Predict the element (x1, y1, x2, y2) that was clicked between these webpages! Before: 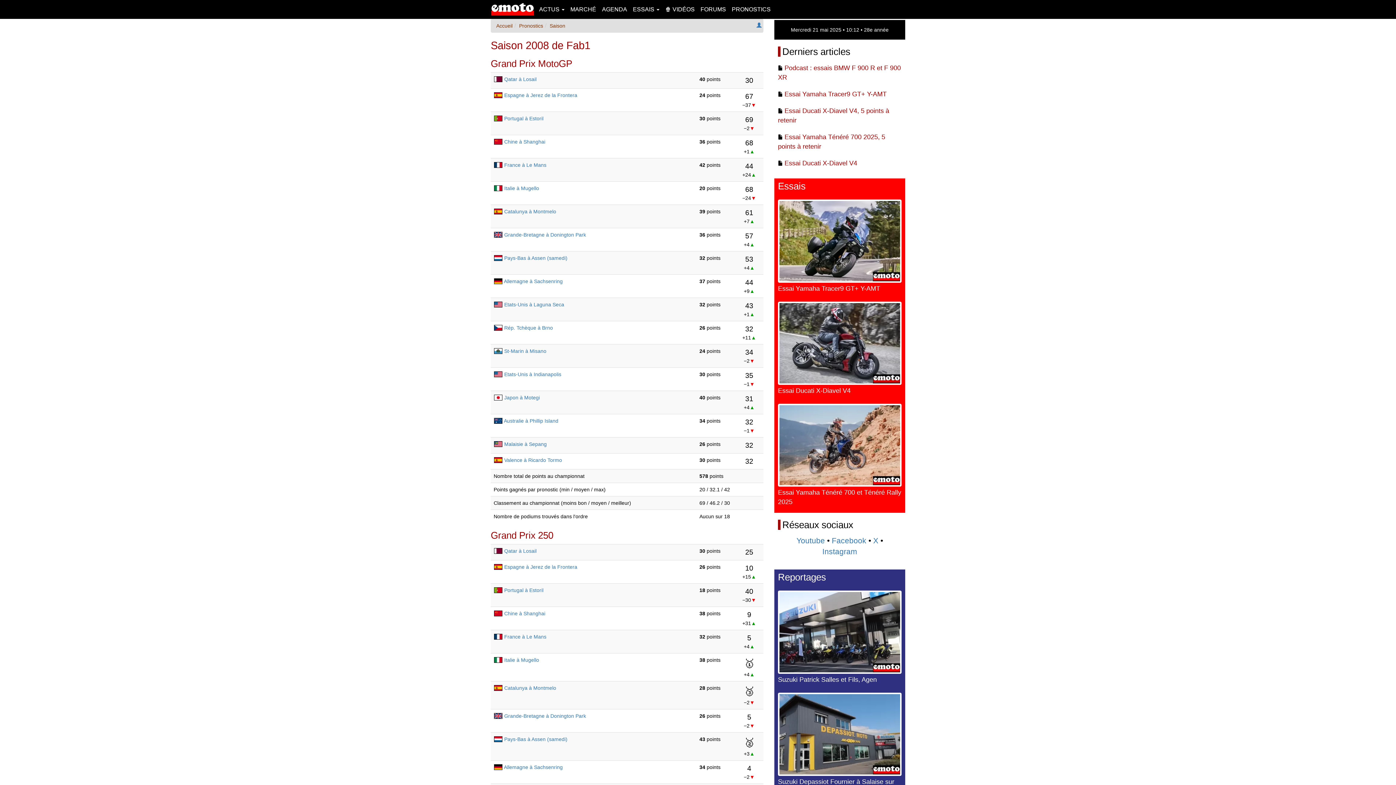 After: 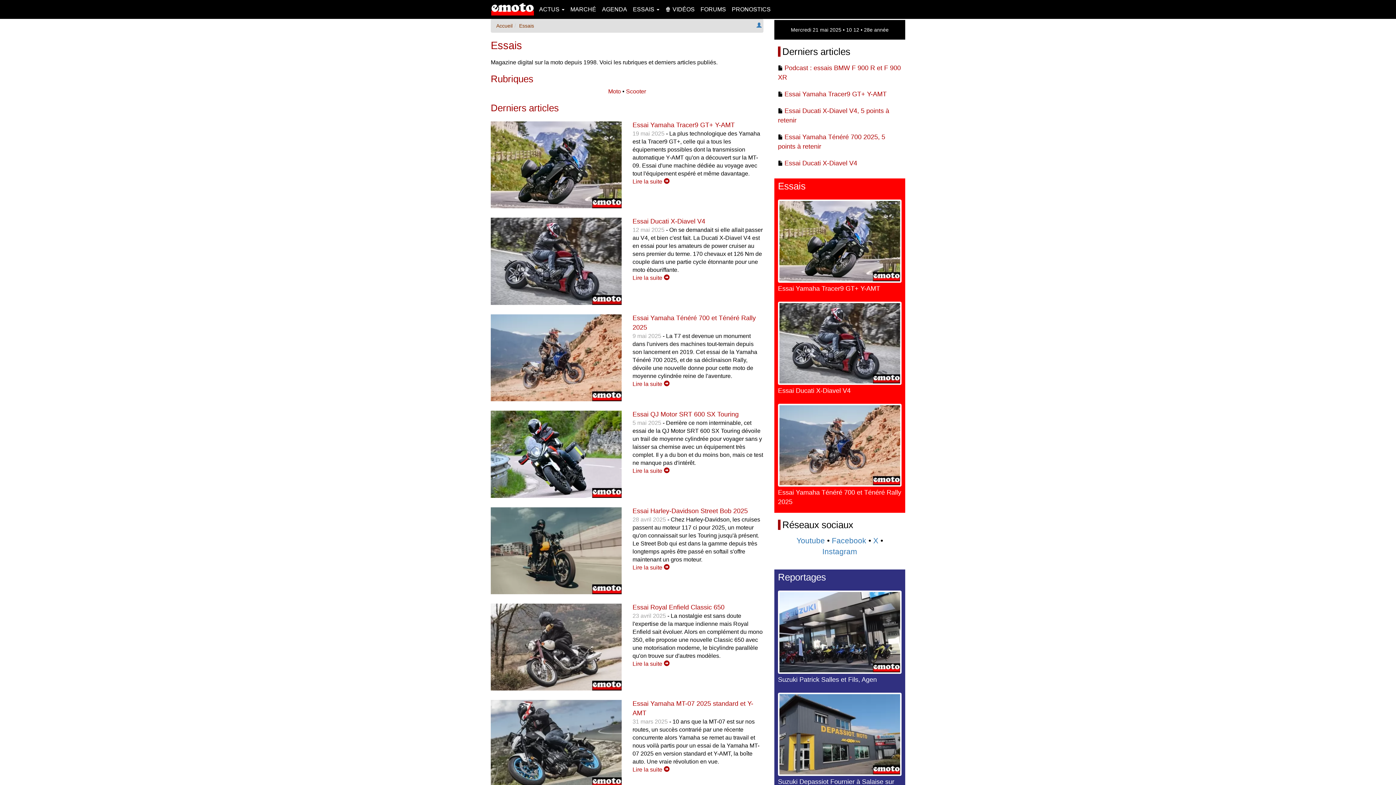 Action: label: Essais bbox: (778, 180, 805, 191)